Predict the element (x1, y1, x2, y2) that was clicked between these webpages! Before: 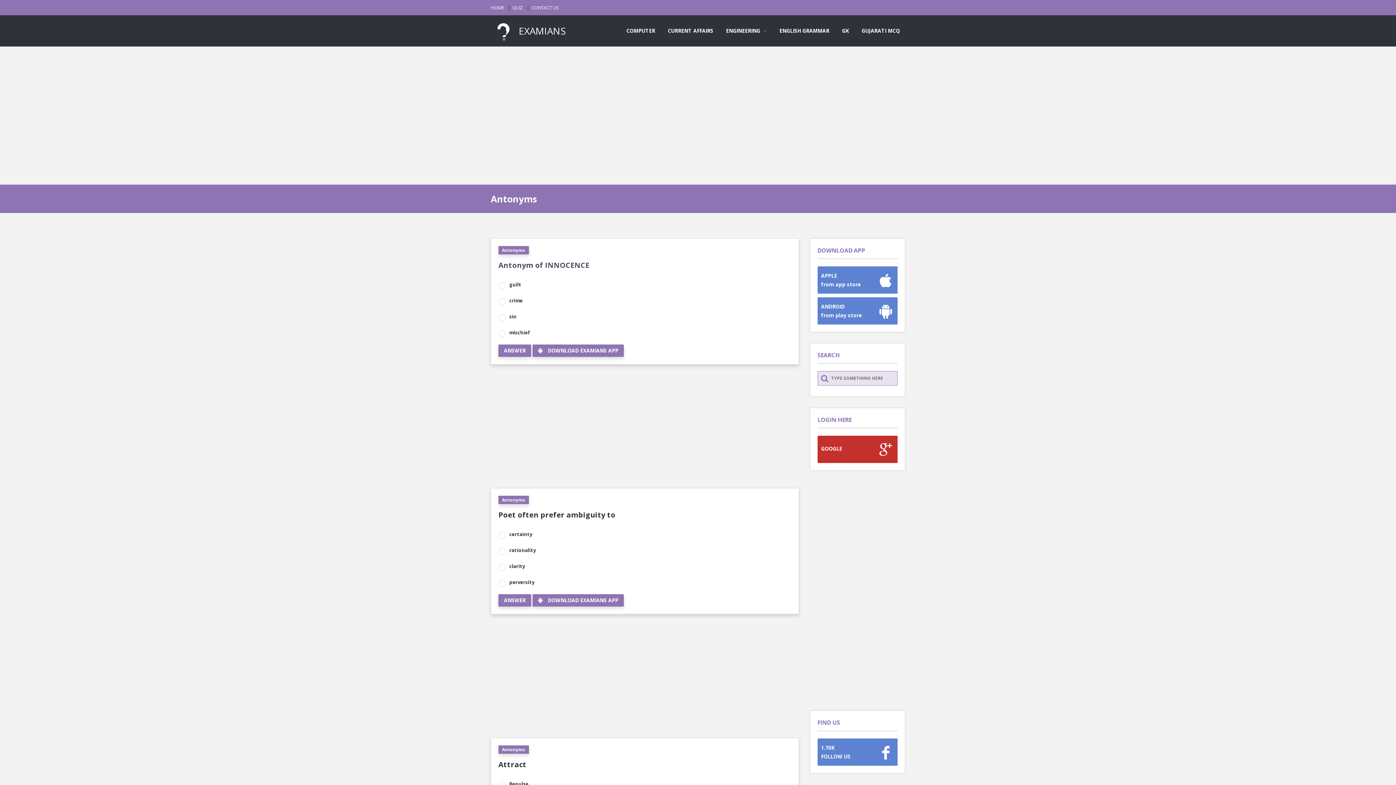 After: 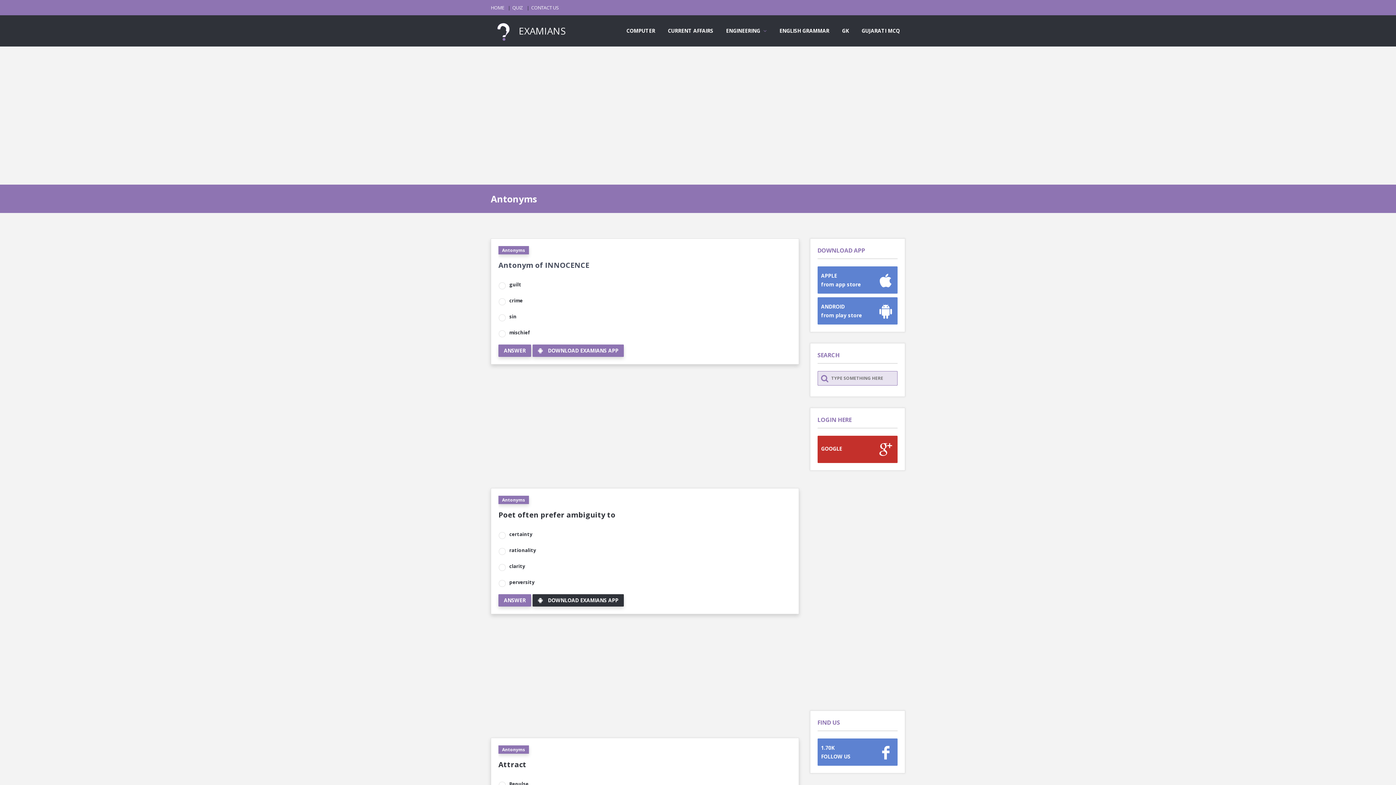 Action: label:  DOWNLOAD EXAMIANS APP bbox: (532, 594, 624, 606)